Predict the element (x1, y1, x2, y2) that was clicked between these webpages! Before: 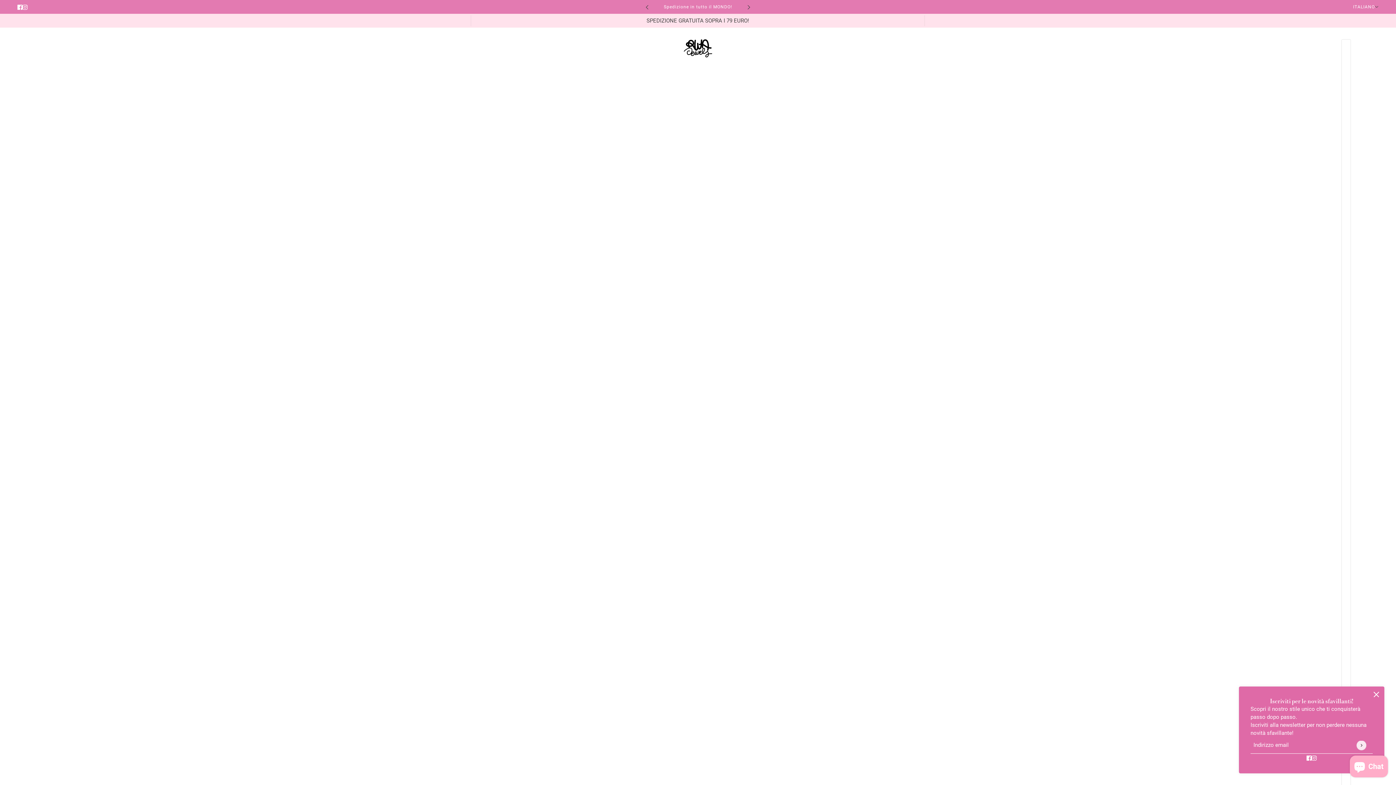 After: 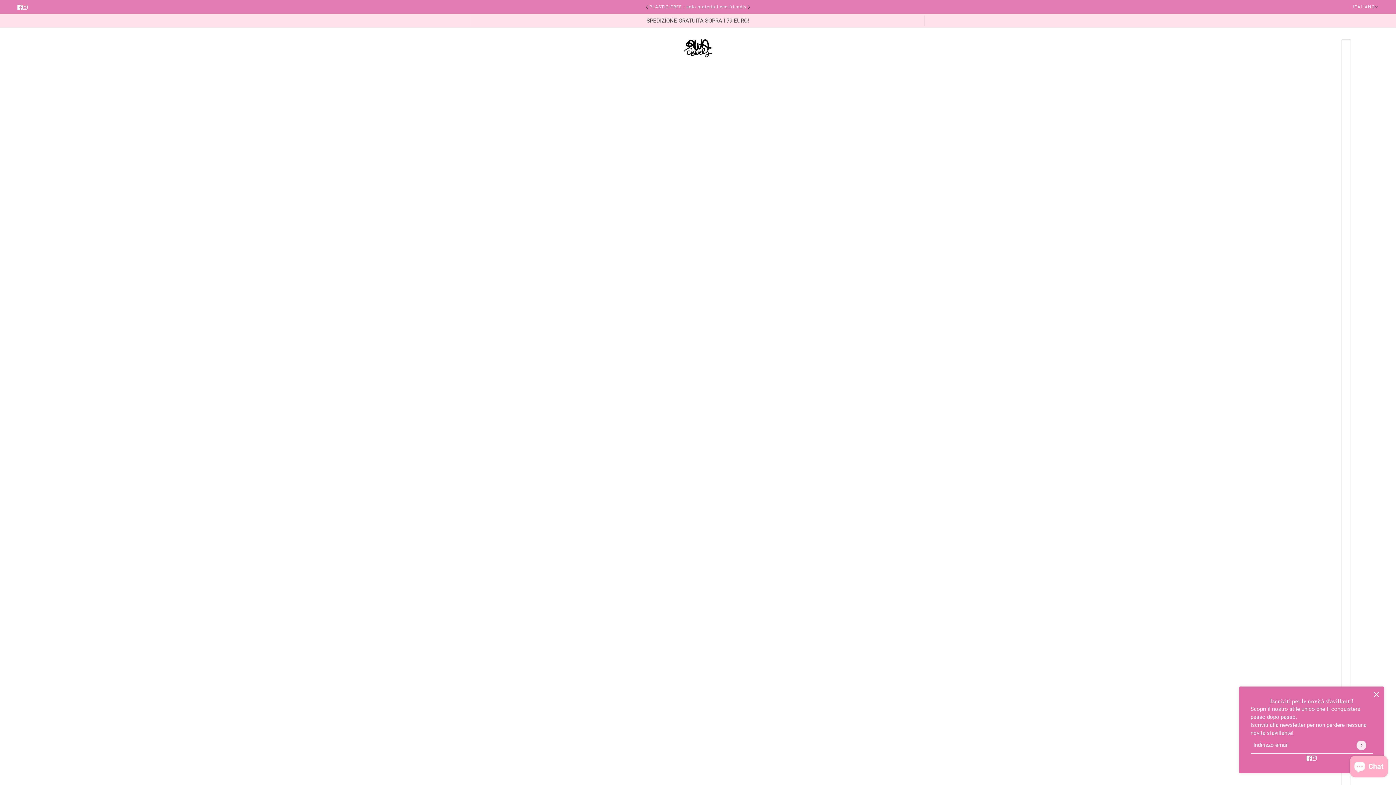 Action: bbox: (19, 0, 30, 13) label: instagram